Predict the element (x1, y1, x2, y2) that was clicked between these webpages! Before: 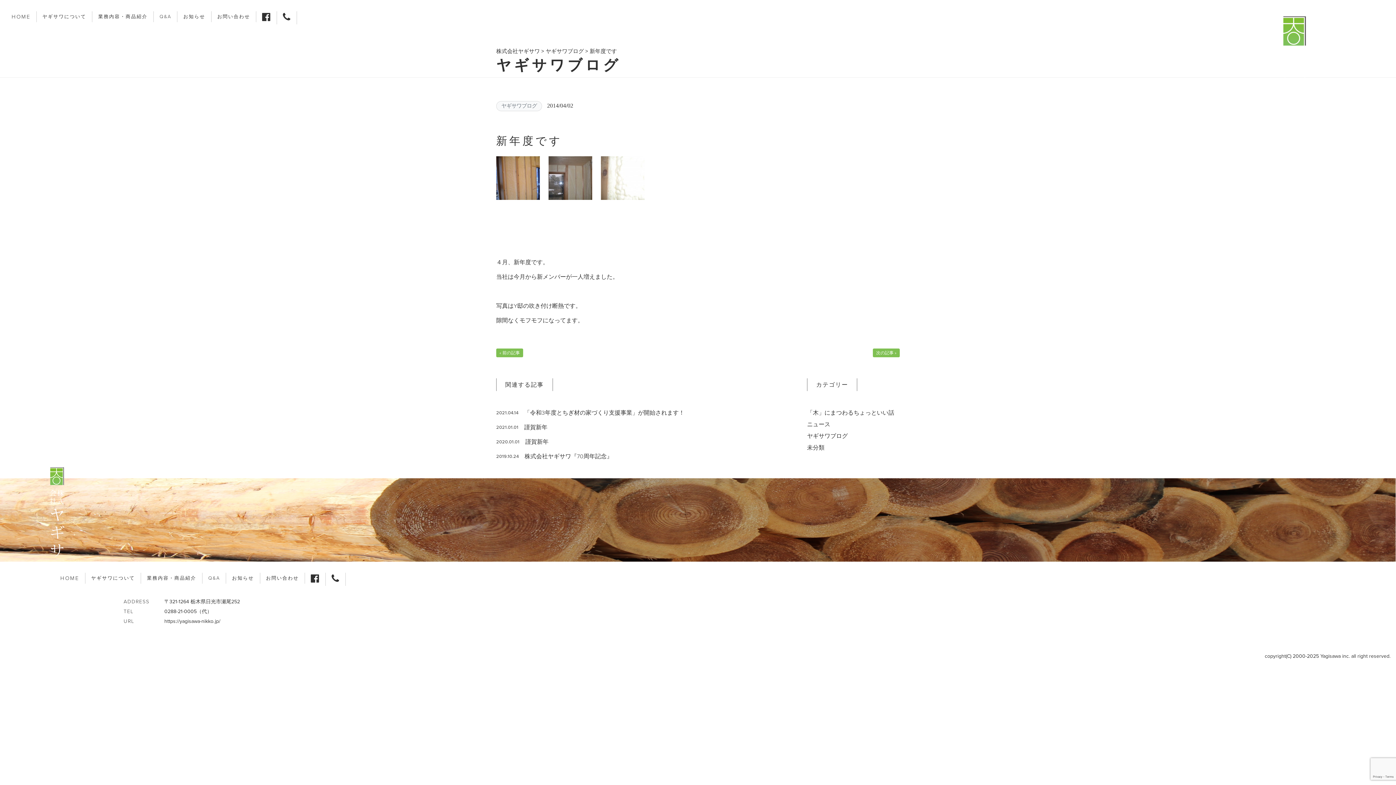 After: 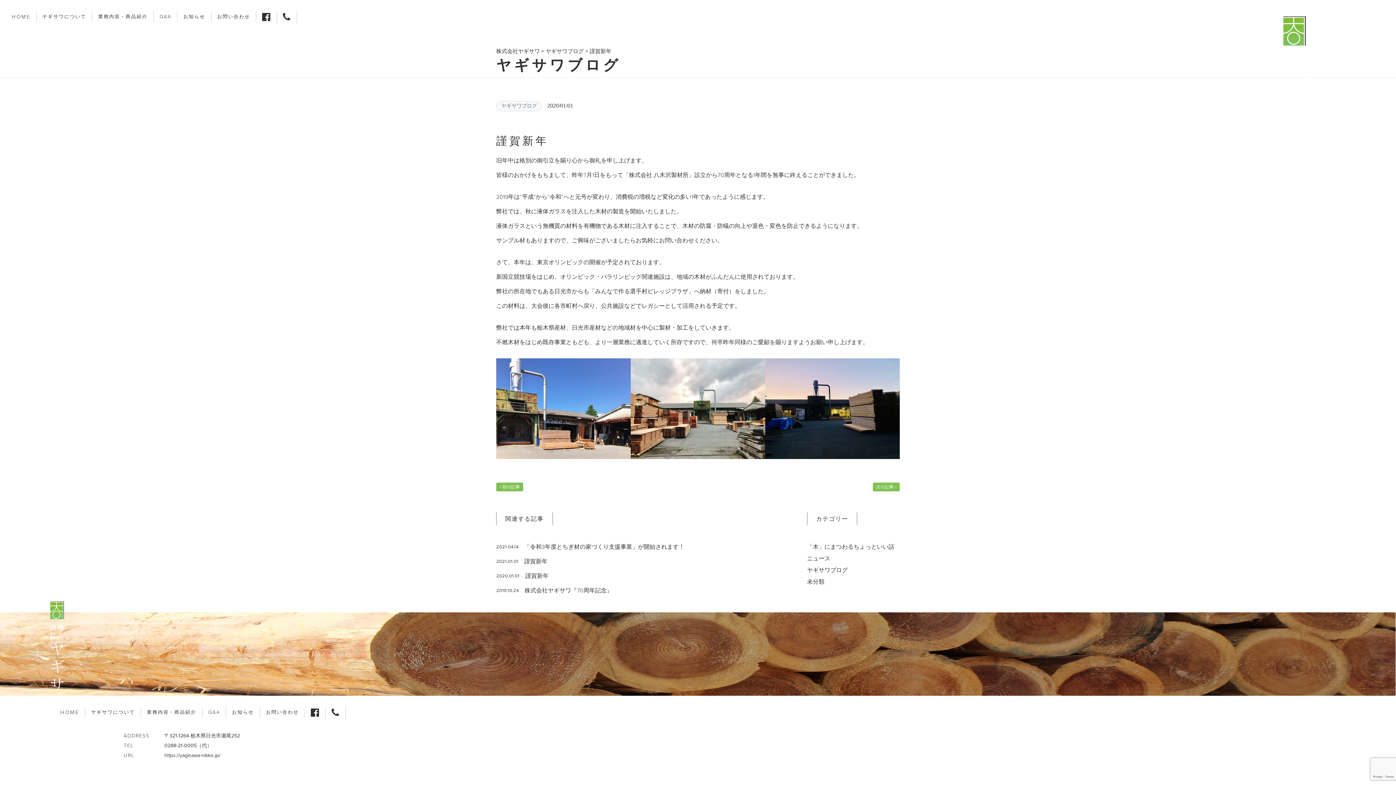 Action: label: 謹賀新年 bbox: (525, 437, 548, 446)